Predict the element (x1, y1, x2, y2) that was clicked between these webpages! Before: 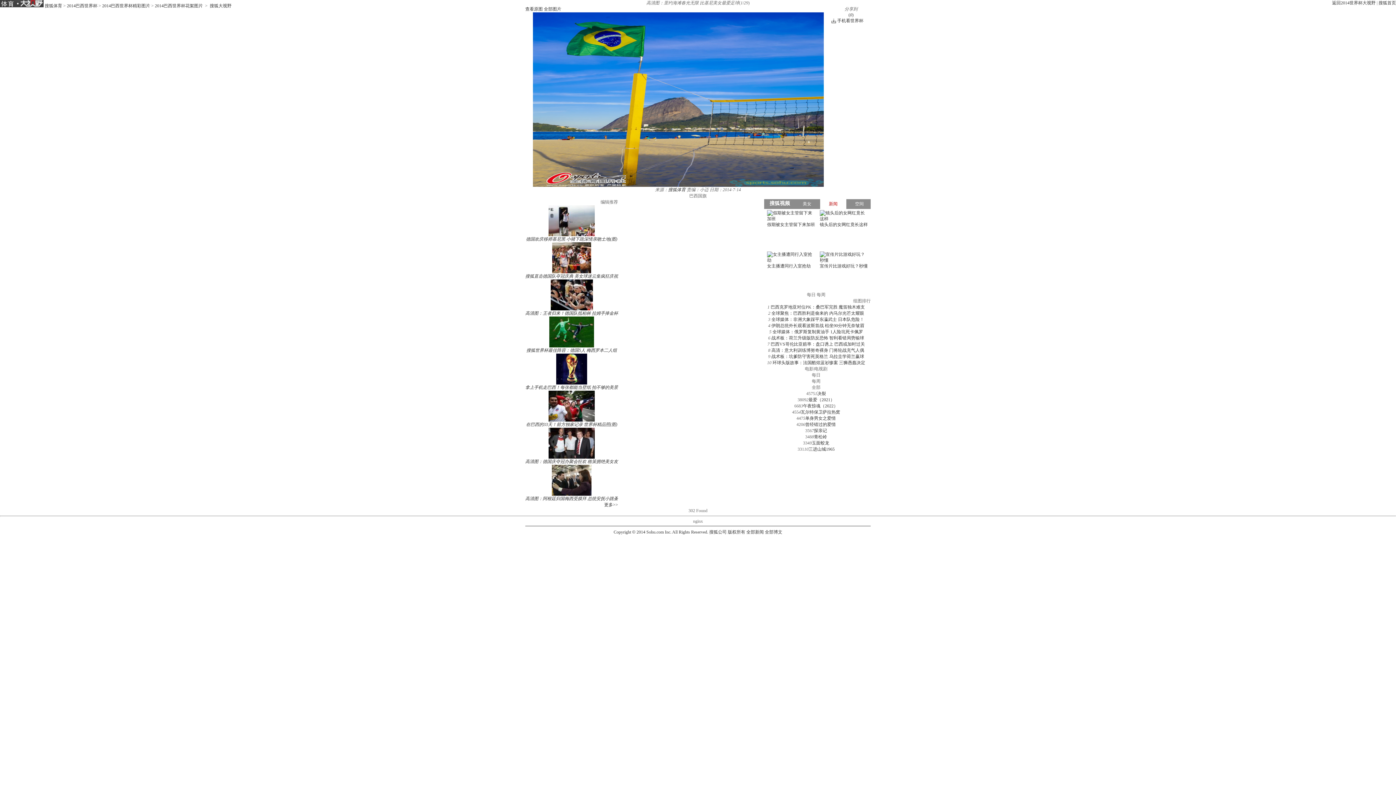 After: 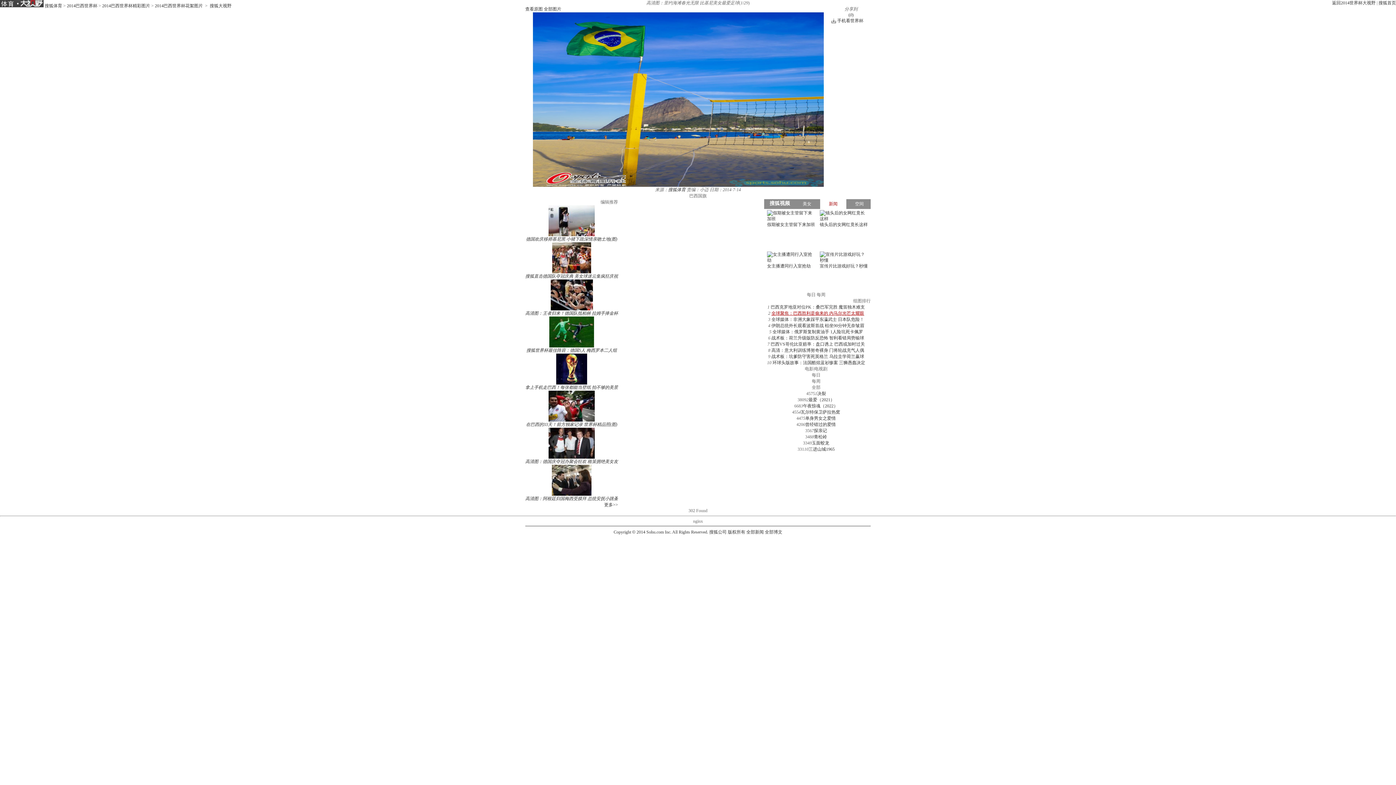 Action: label: 全球聚焦：巴西胜利是偷来的 内马尔光芒太耀眼 bbox: (771, 310, 864, 316)